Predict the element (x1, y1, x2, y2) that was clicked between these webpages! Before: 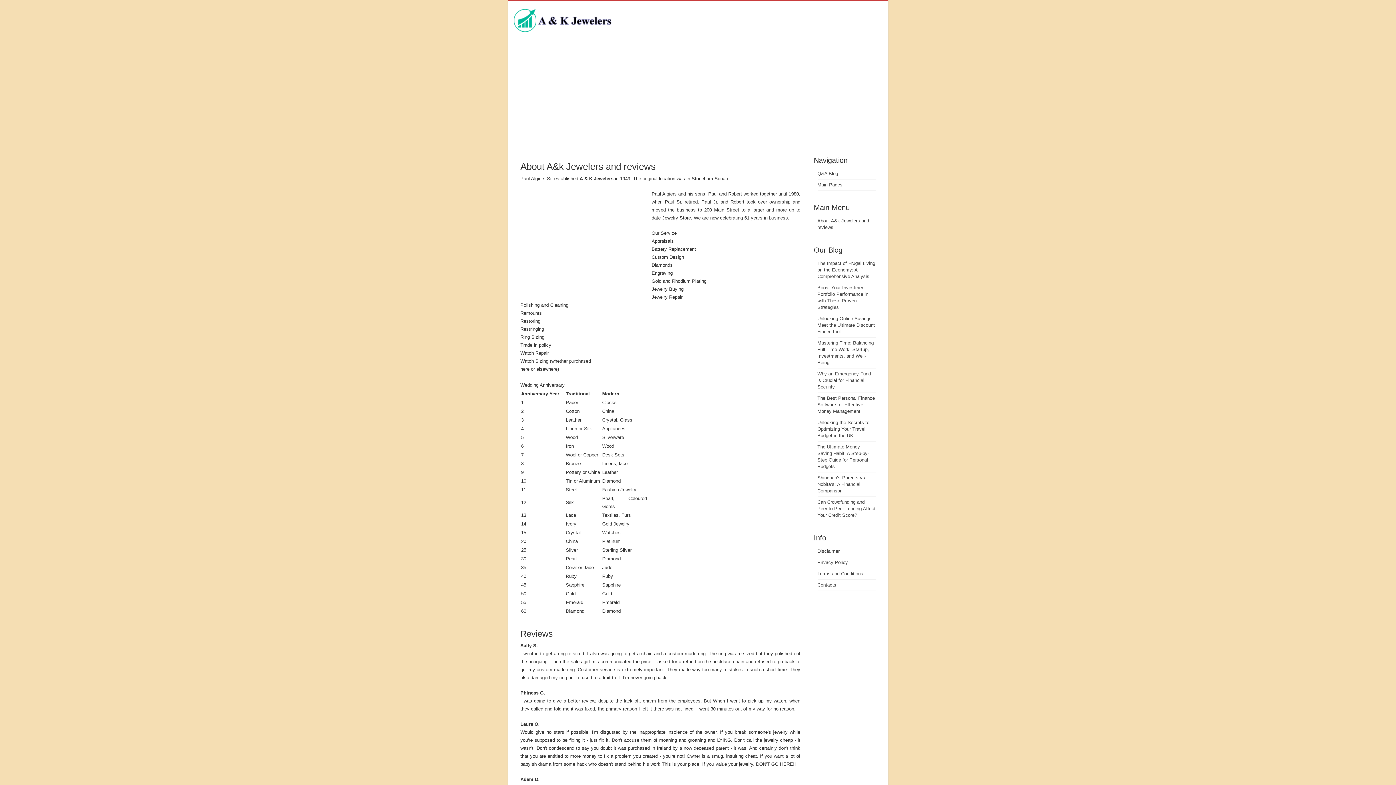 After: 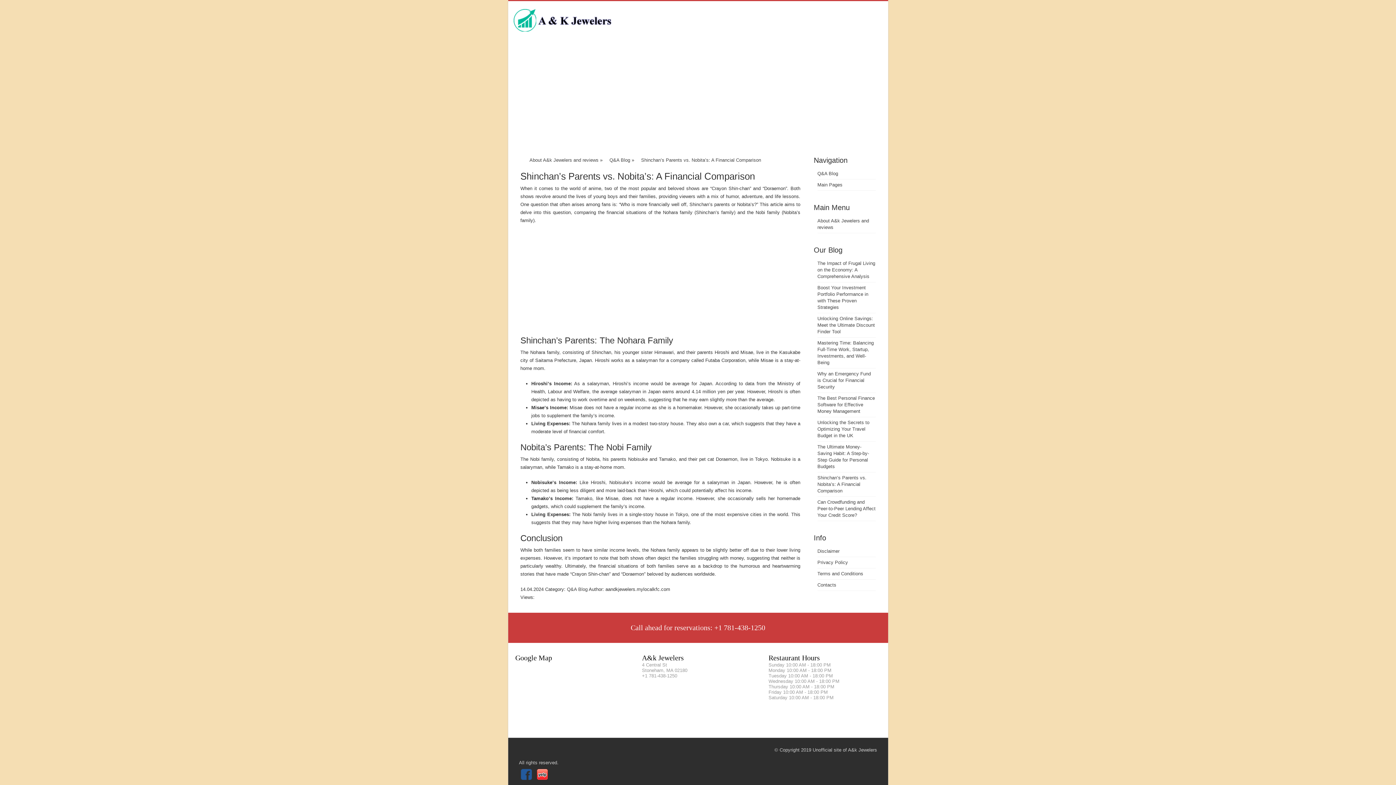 Action: bbox: (817, 475, 866, 493) label: Shinchan’s Parents vs. Nobita’s: A Financial Comparison